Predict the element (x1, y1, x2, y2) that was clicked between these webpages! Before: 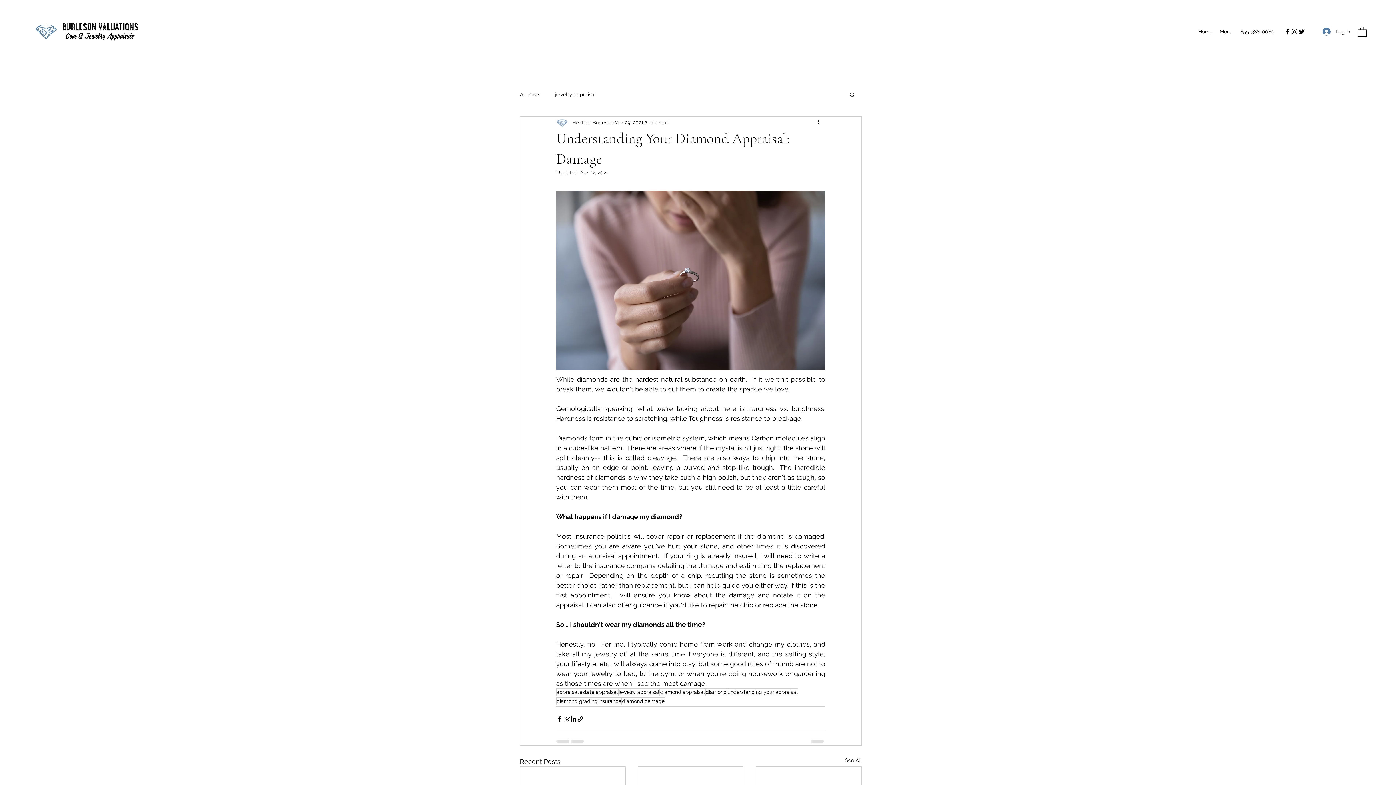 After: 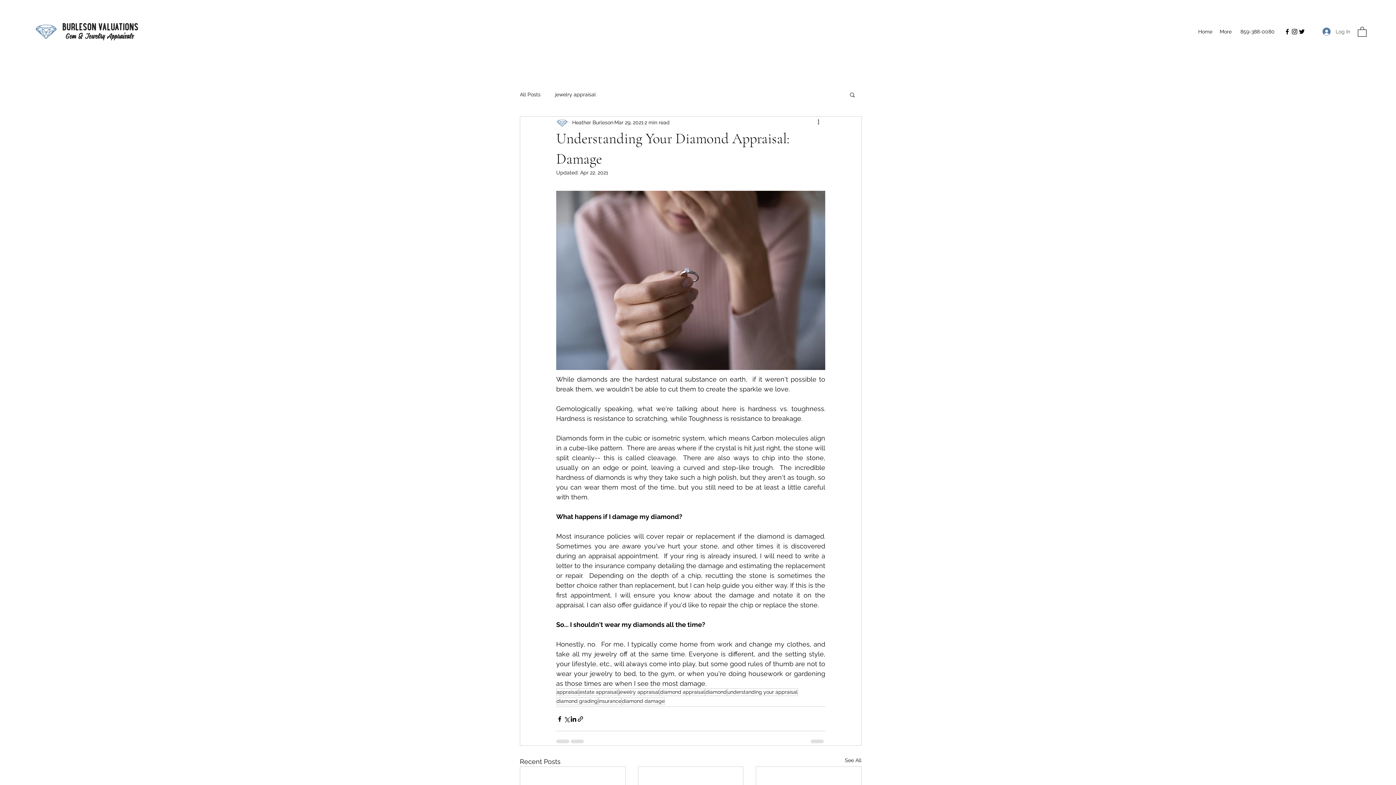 Action: label: Log In bbox: (1317, 24, 1355, 38)